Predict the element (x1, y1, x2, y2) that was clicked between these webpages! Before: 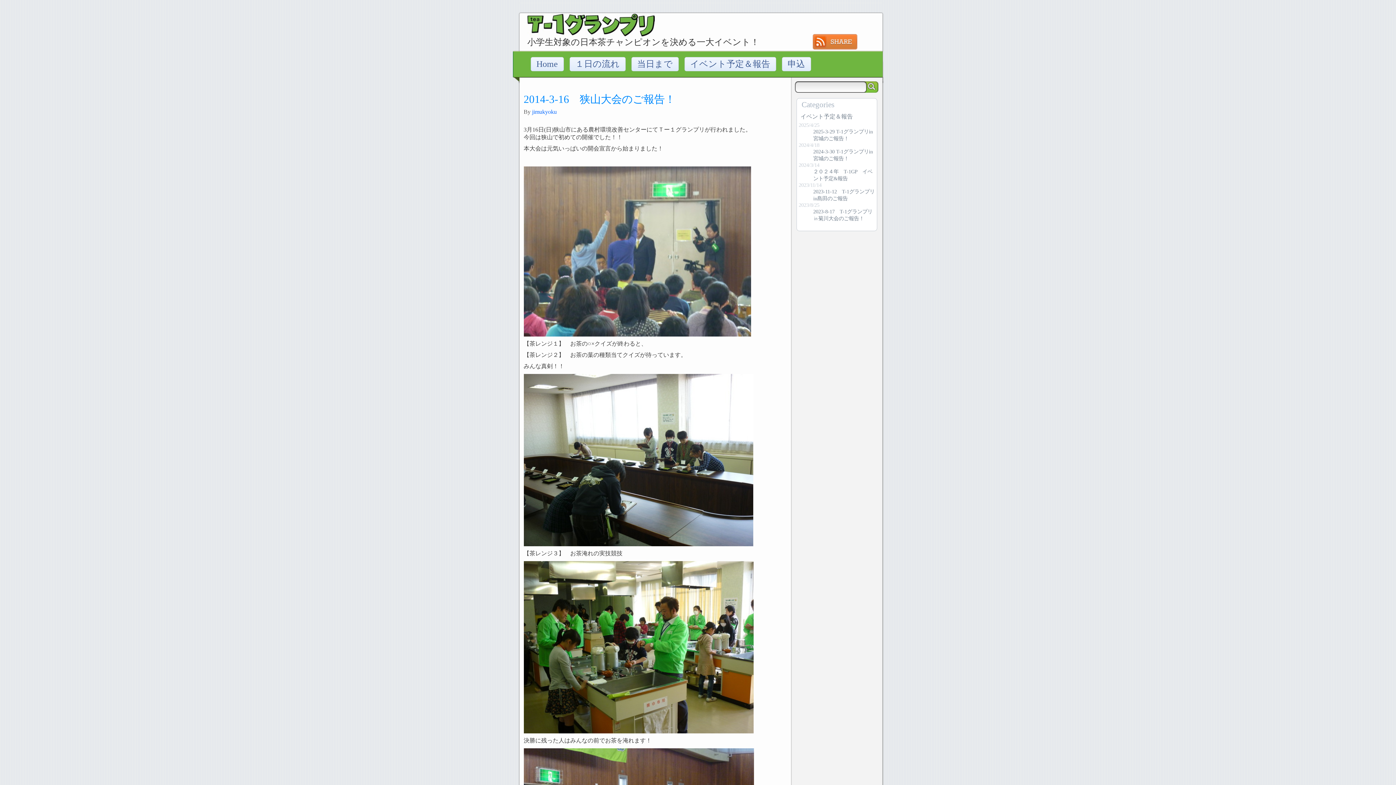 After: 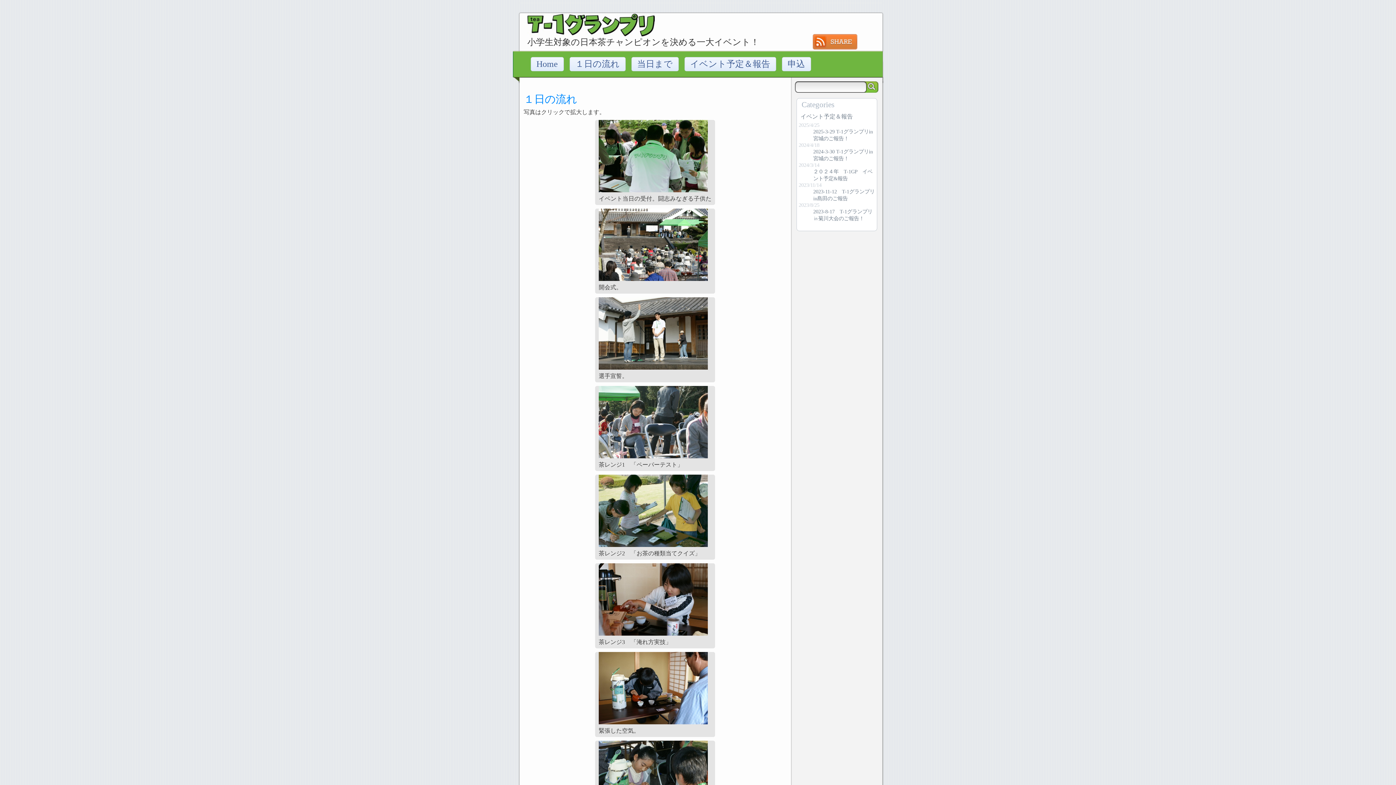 Action: label: １日の流れ bbox: (575, 59, 619, 68)